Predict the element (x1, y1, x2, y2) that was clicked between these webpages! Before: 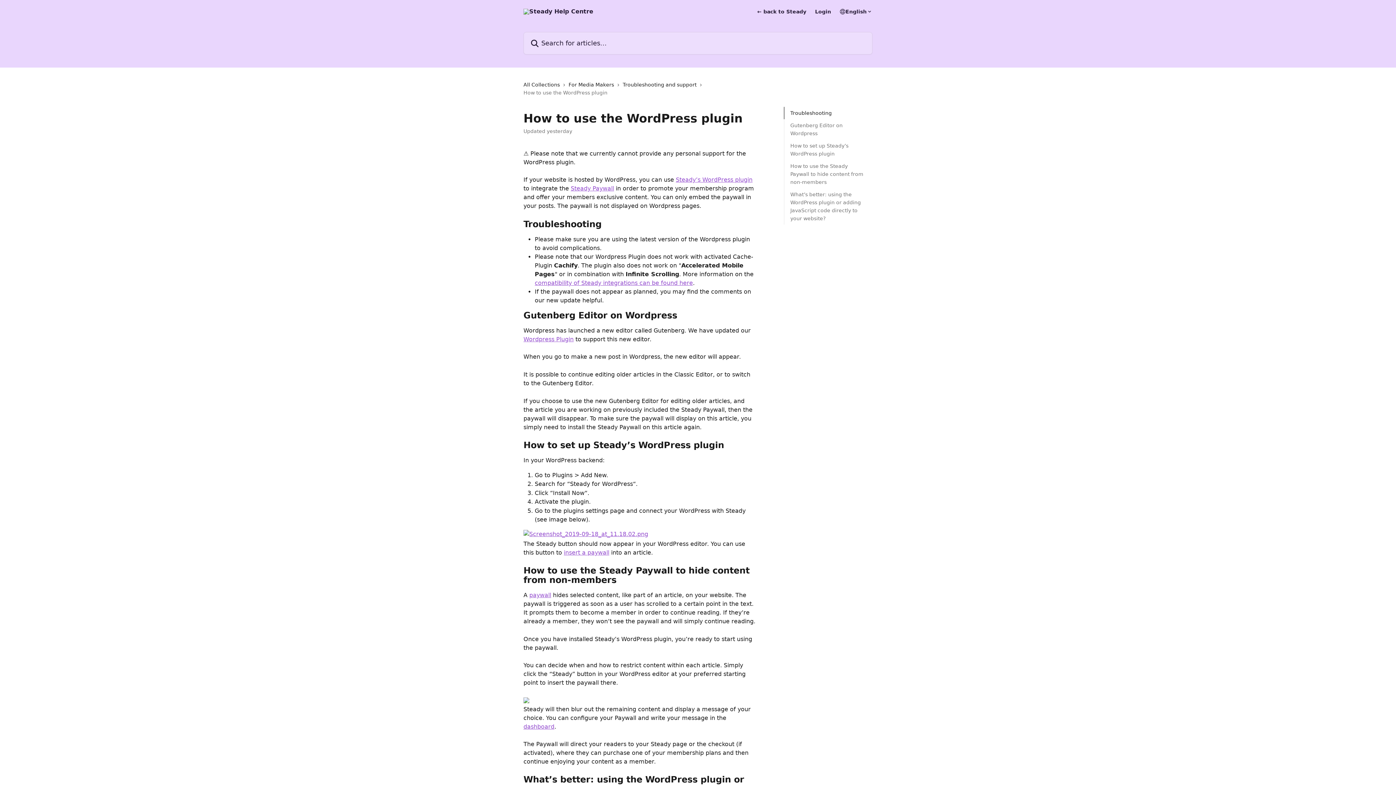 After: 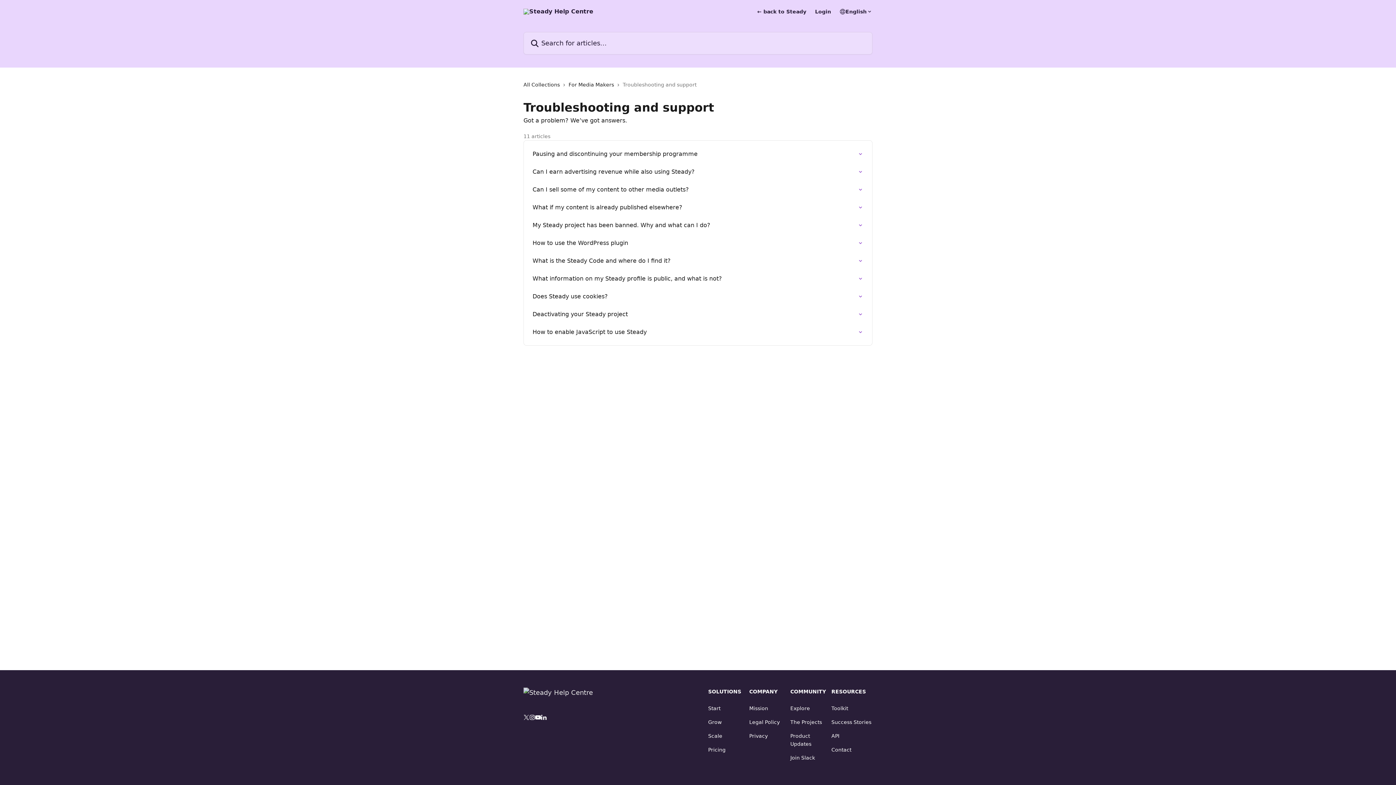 Action: label: Troubleshooting and support bbox: (622, 80, 699, 88)